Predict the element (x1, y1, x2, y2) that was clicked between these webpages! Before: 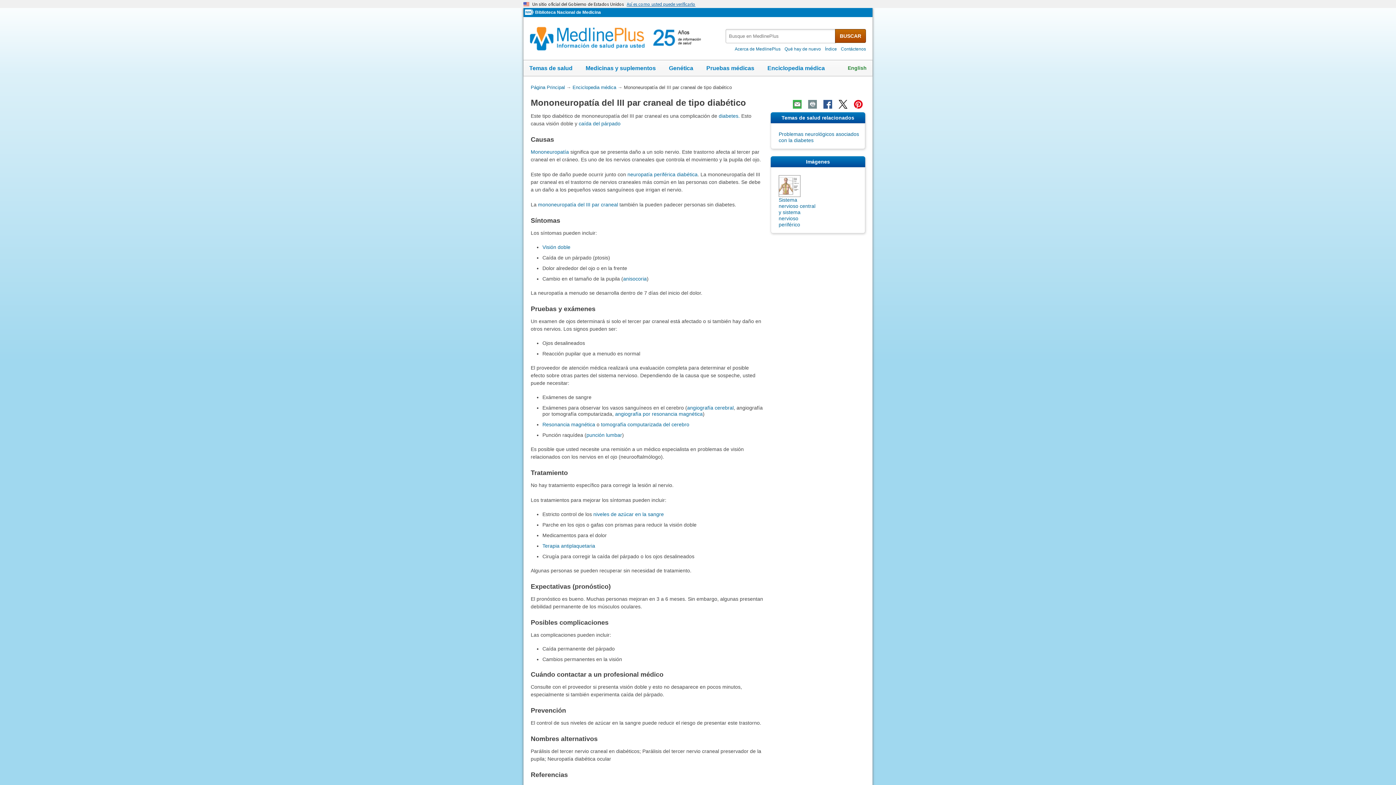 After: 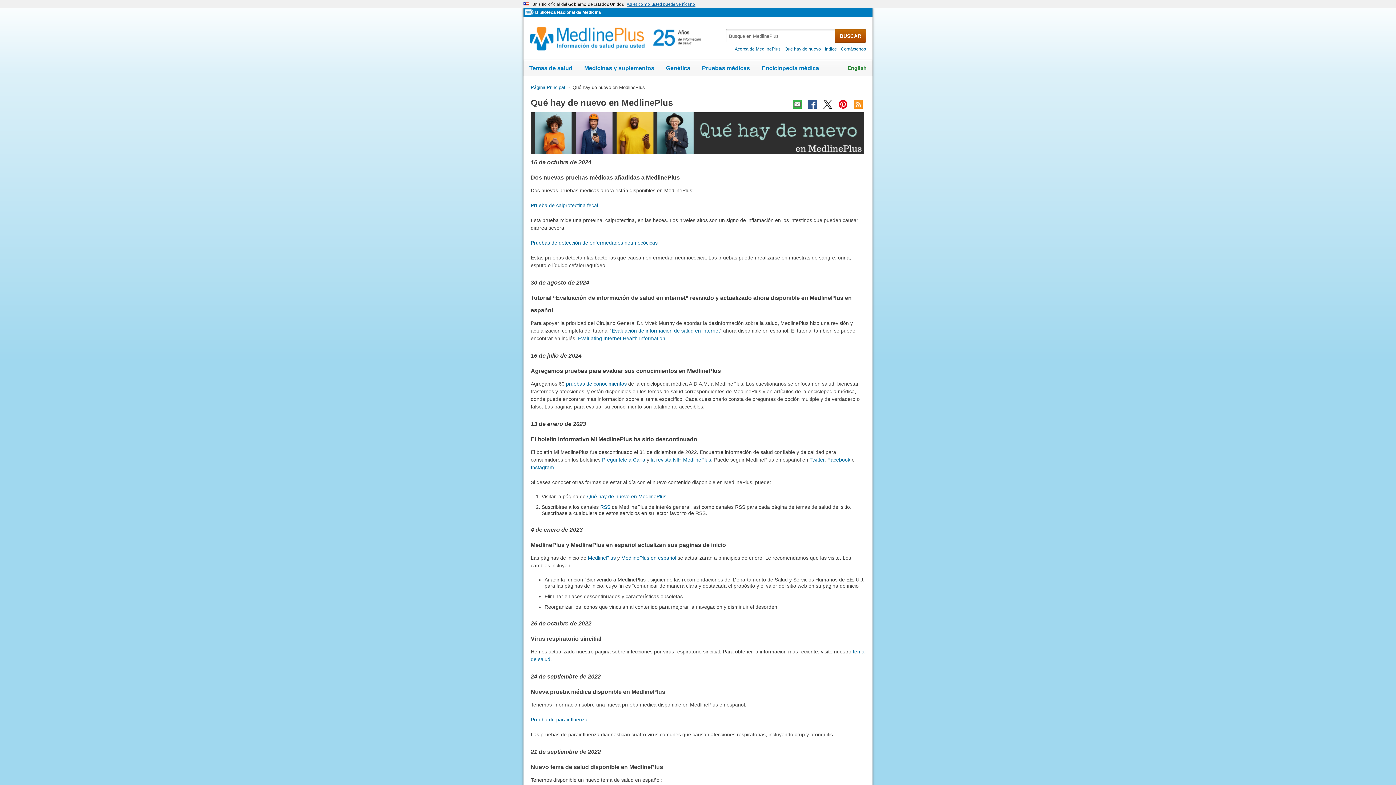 Action: label: Qué hay de nuevo bbox: (783, 46, 822, 51)